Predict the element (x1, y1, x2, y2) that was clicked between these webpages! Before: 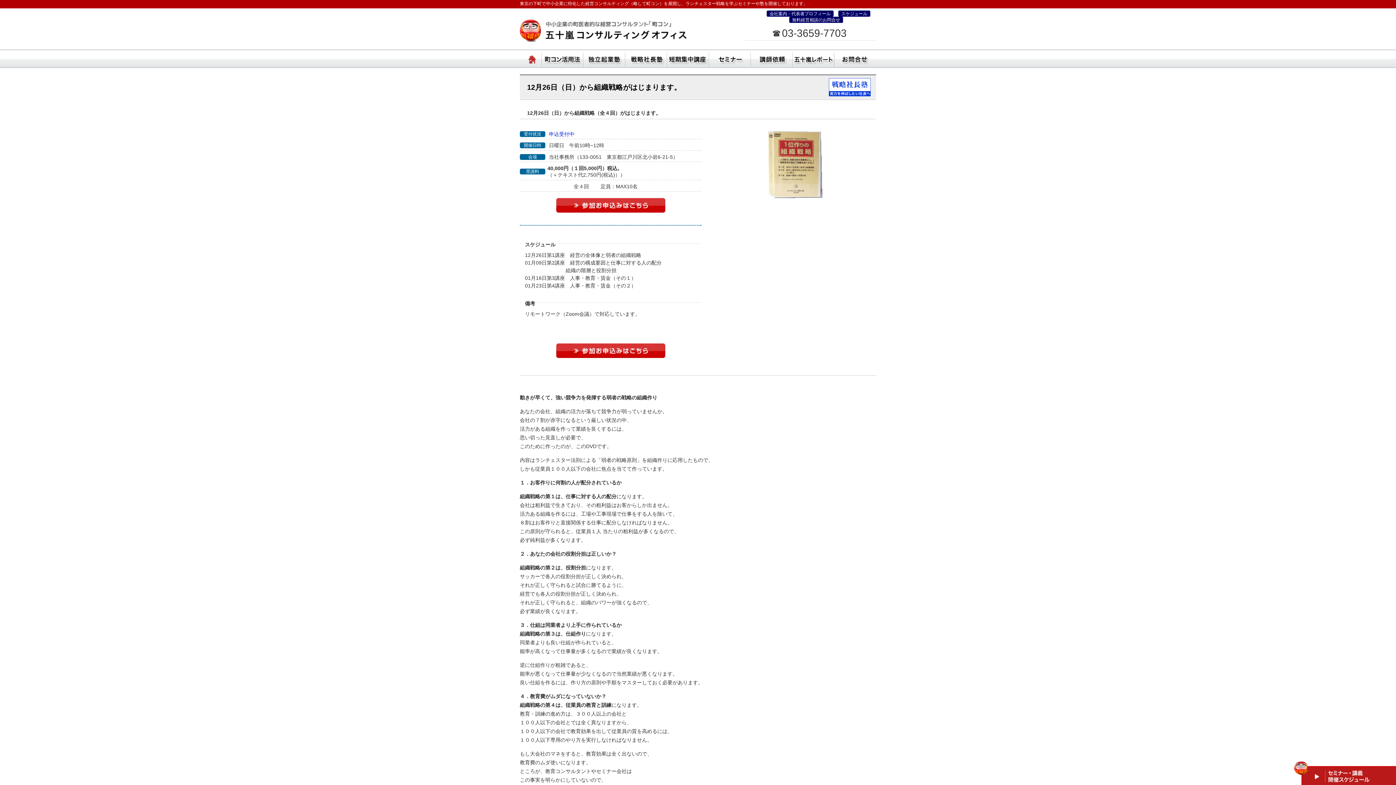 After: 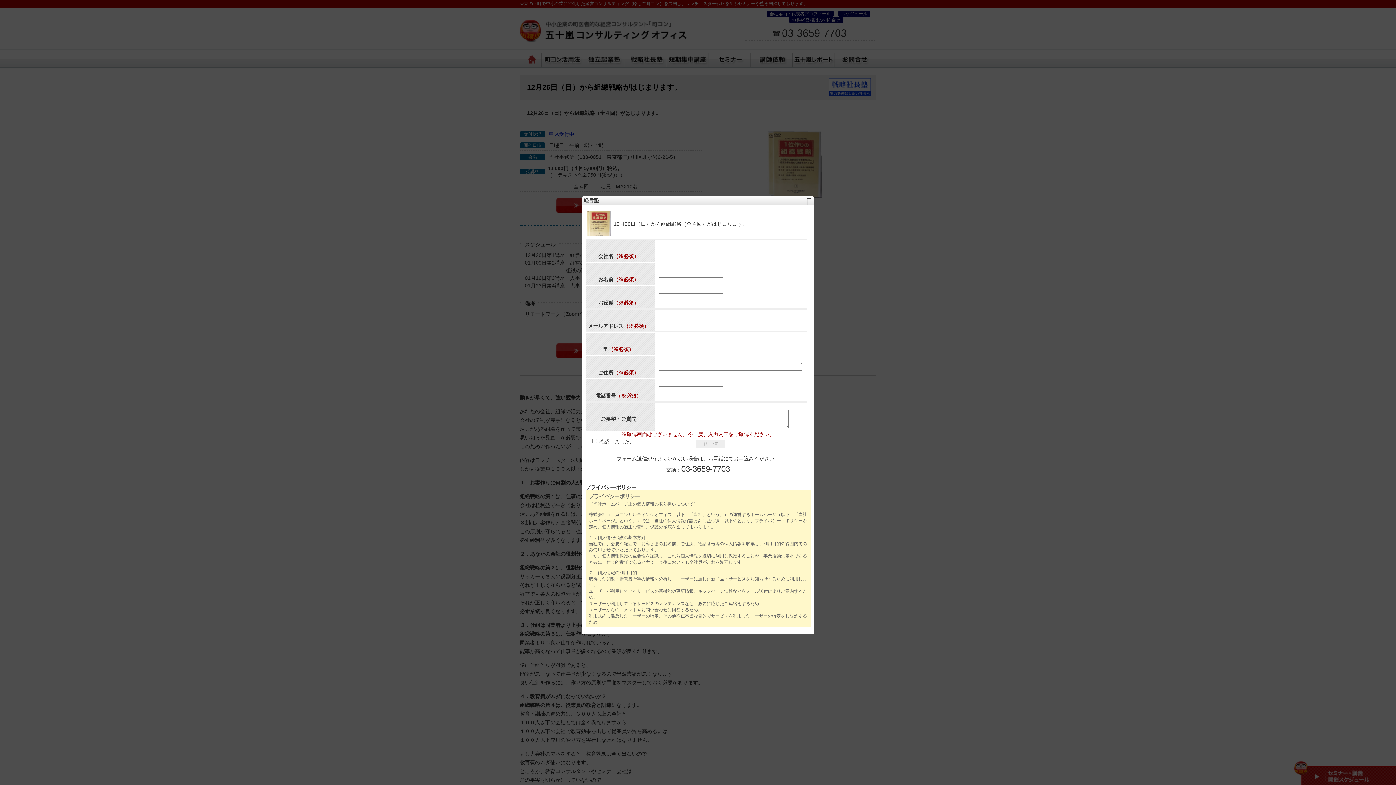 Action: bbox: (556, 208, 665, 213)